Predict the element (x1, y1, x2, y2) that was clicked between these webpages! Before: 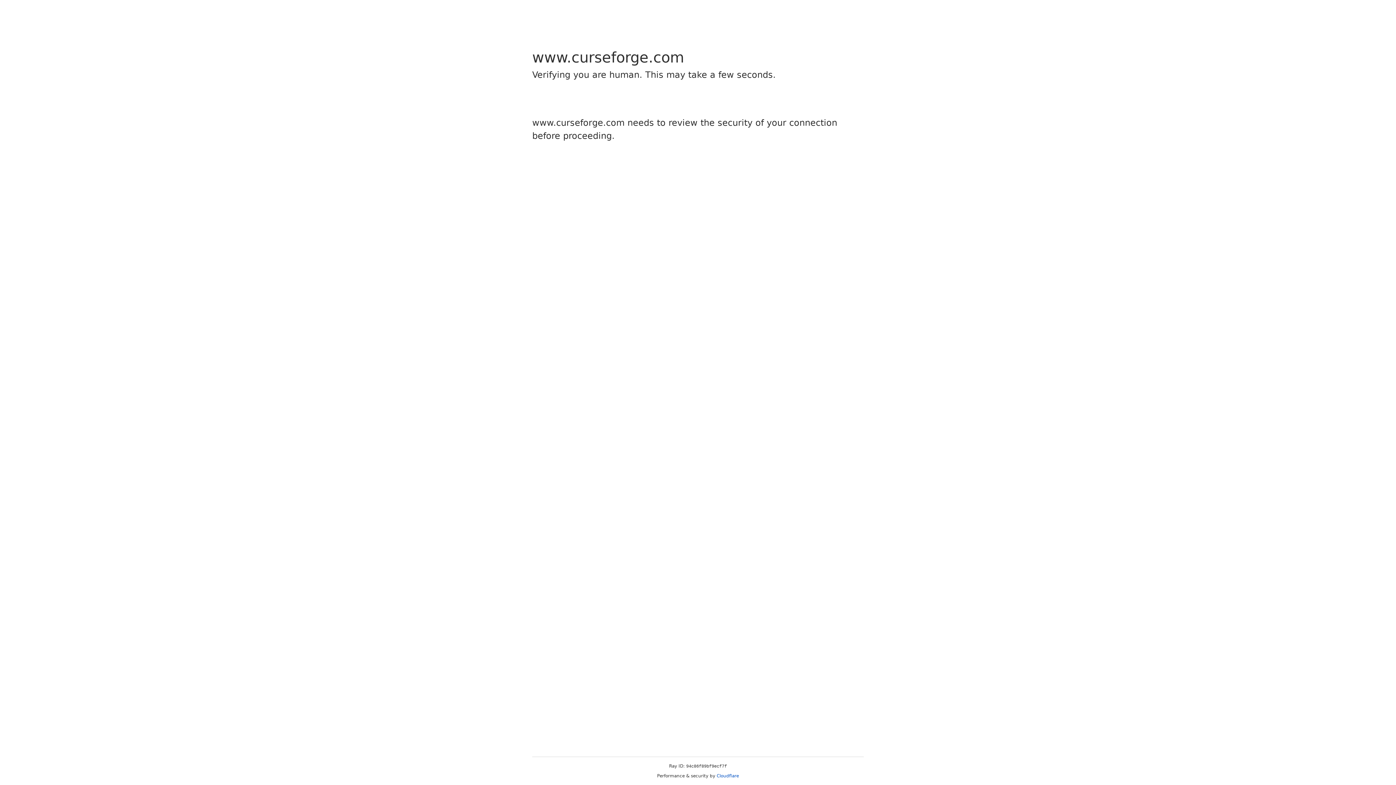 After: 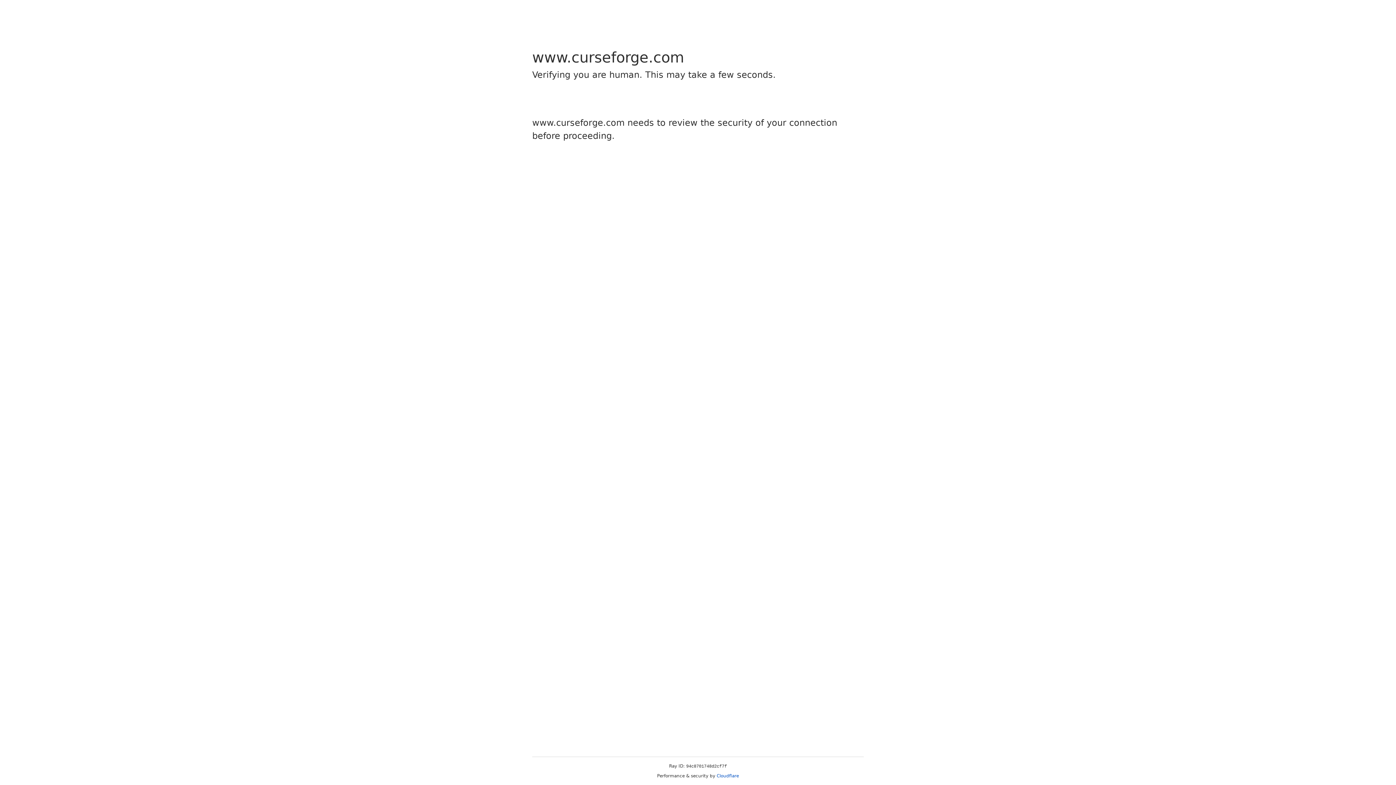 Action: bbox: (716, 773, 739, 778) label: Cloudflare